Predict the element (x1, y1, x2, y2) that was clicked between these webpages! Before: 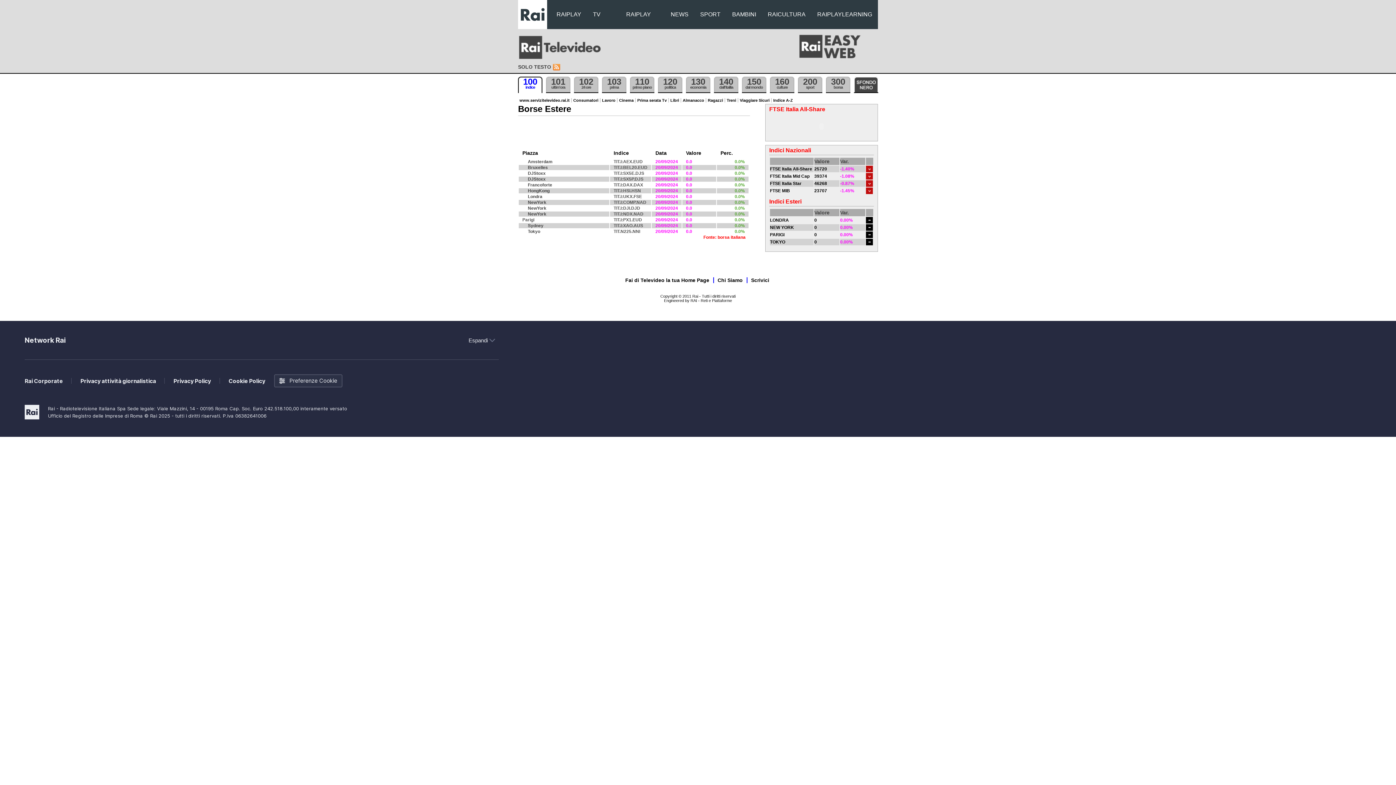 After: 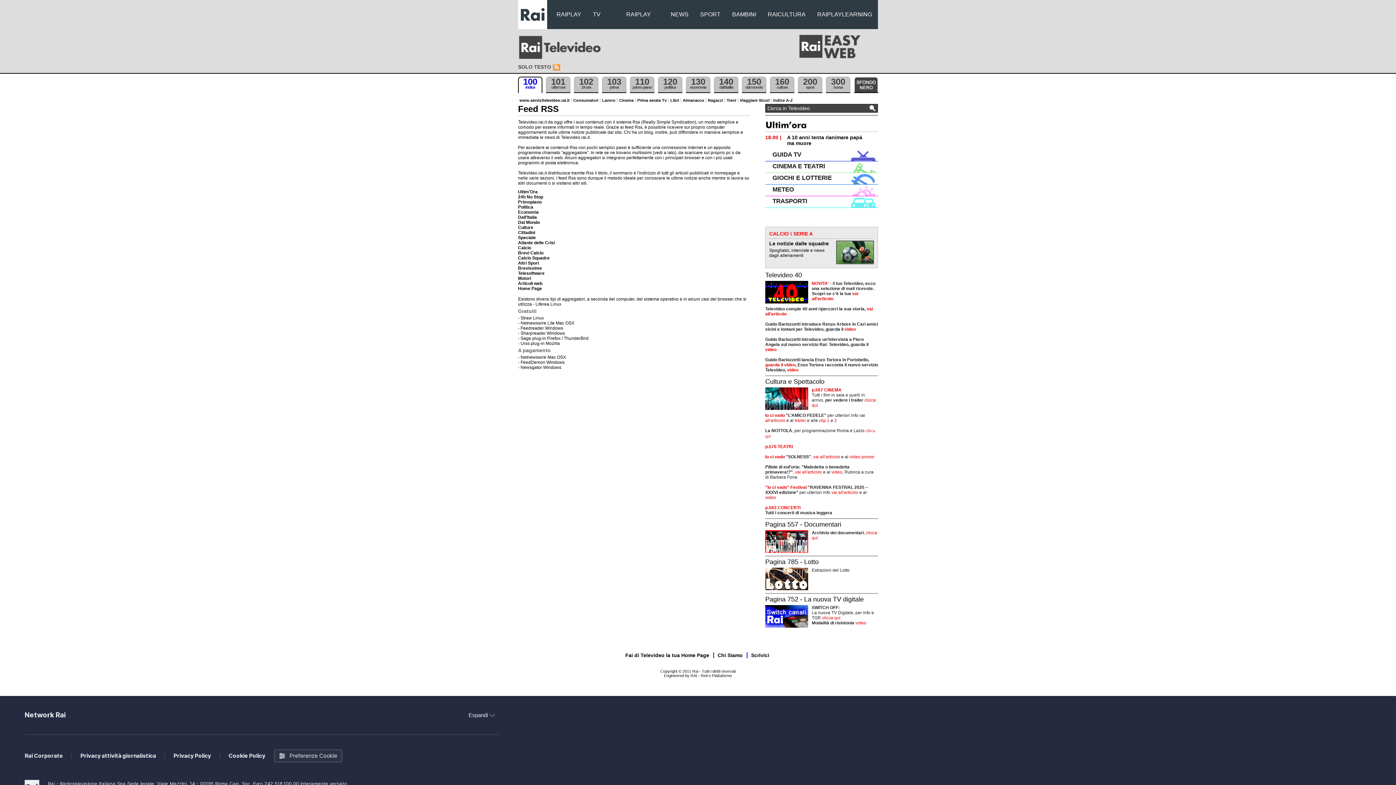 Action: bbox: (552, 64, 562, 70) label: FEED RSS